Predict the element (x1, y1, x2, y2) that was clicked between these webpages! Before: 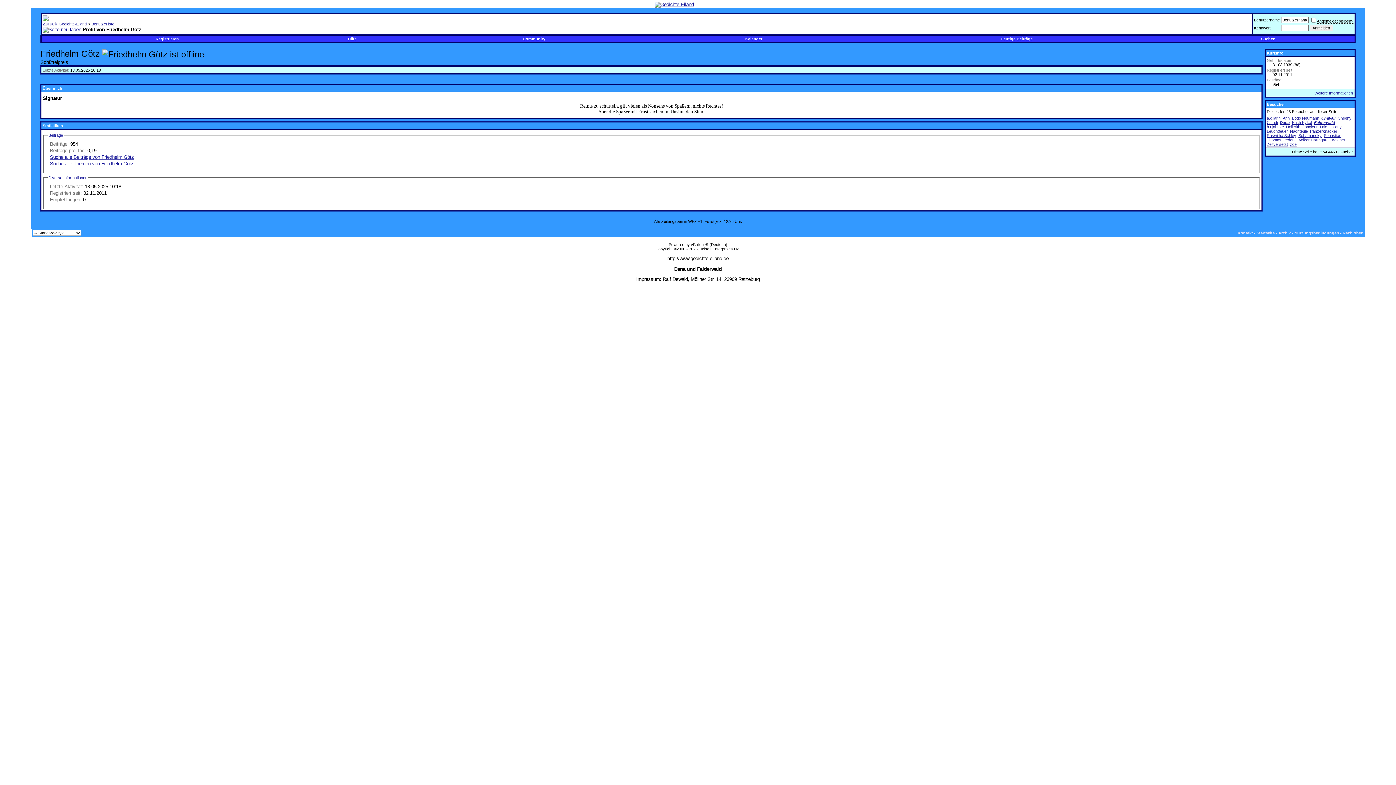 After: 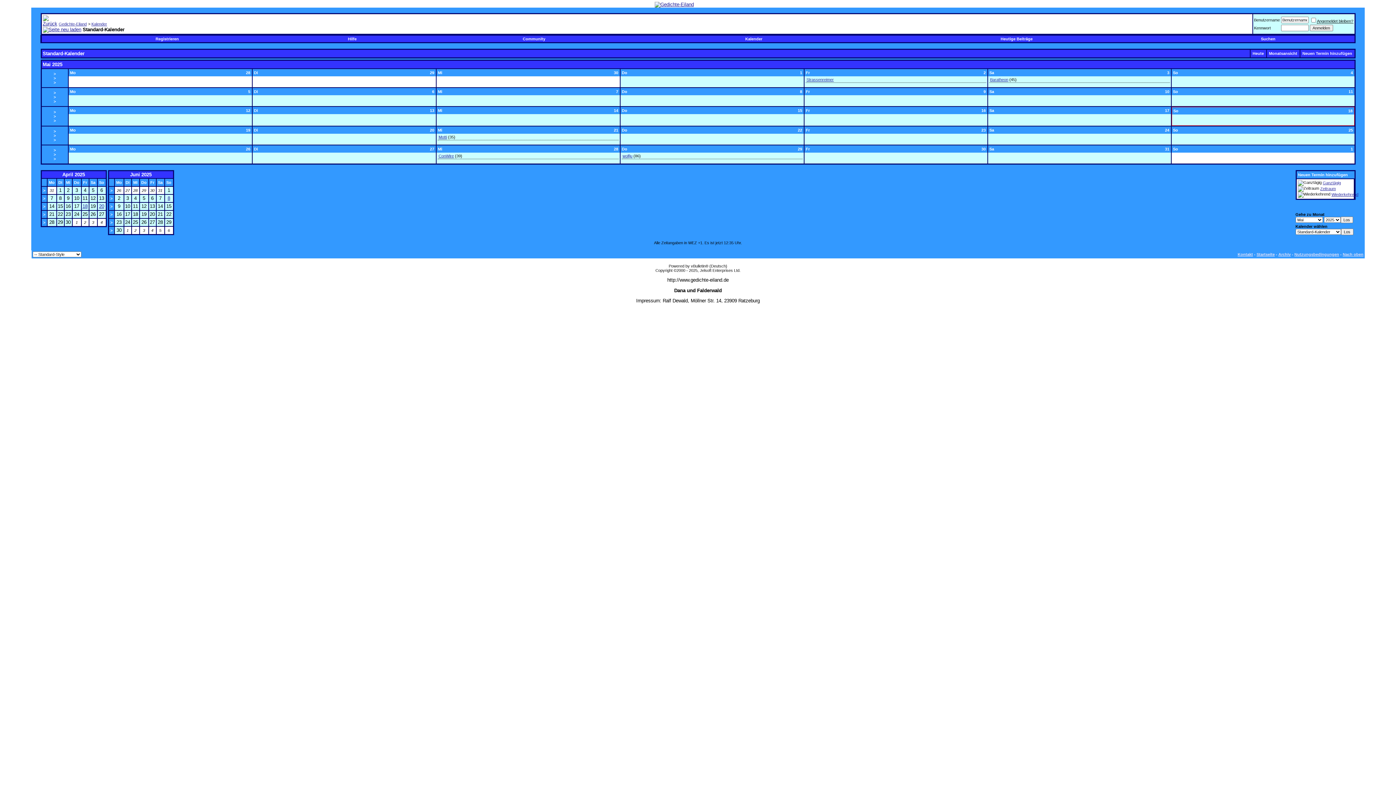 Action: bbox: (745, 36, 762, 41) label: Kalender